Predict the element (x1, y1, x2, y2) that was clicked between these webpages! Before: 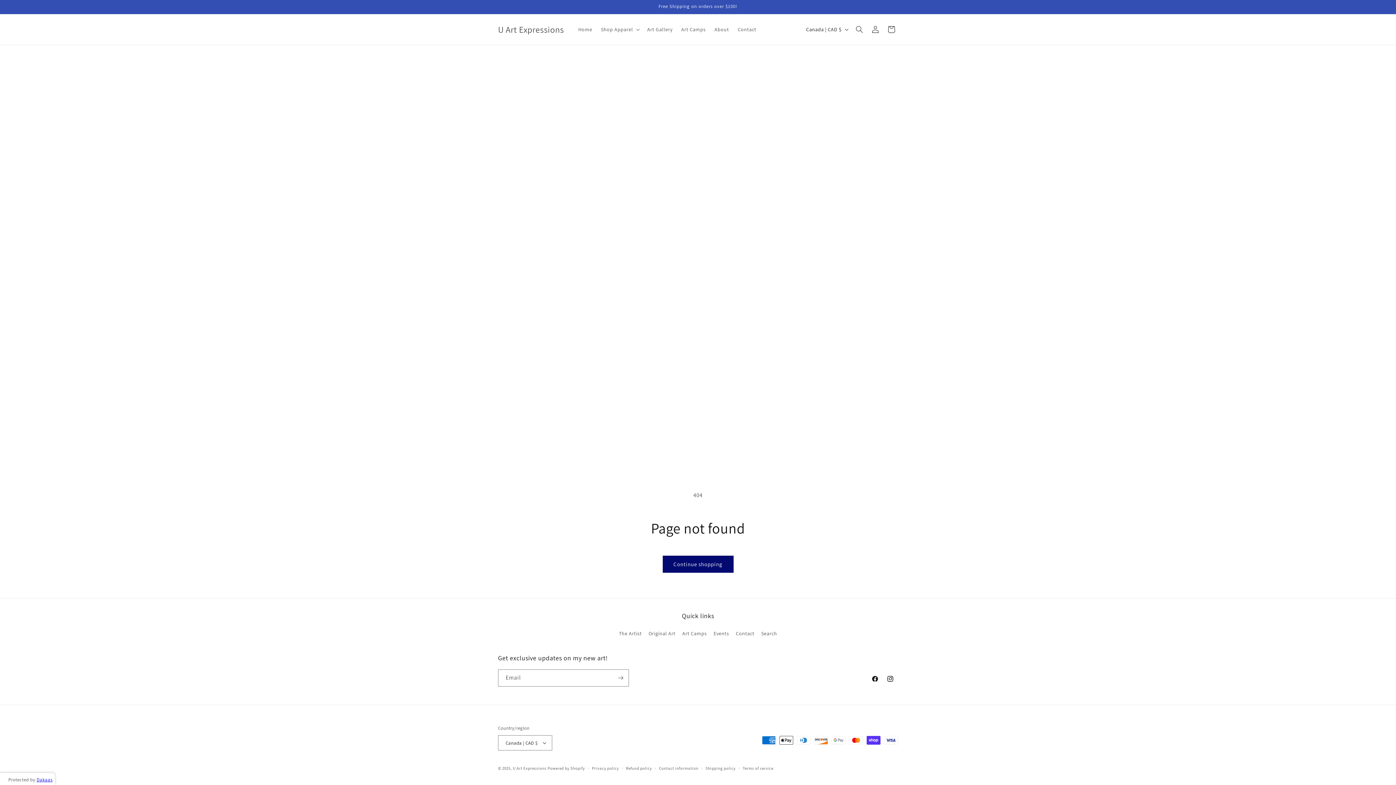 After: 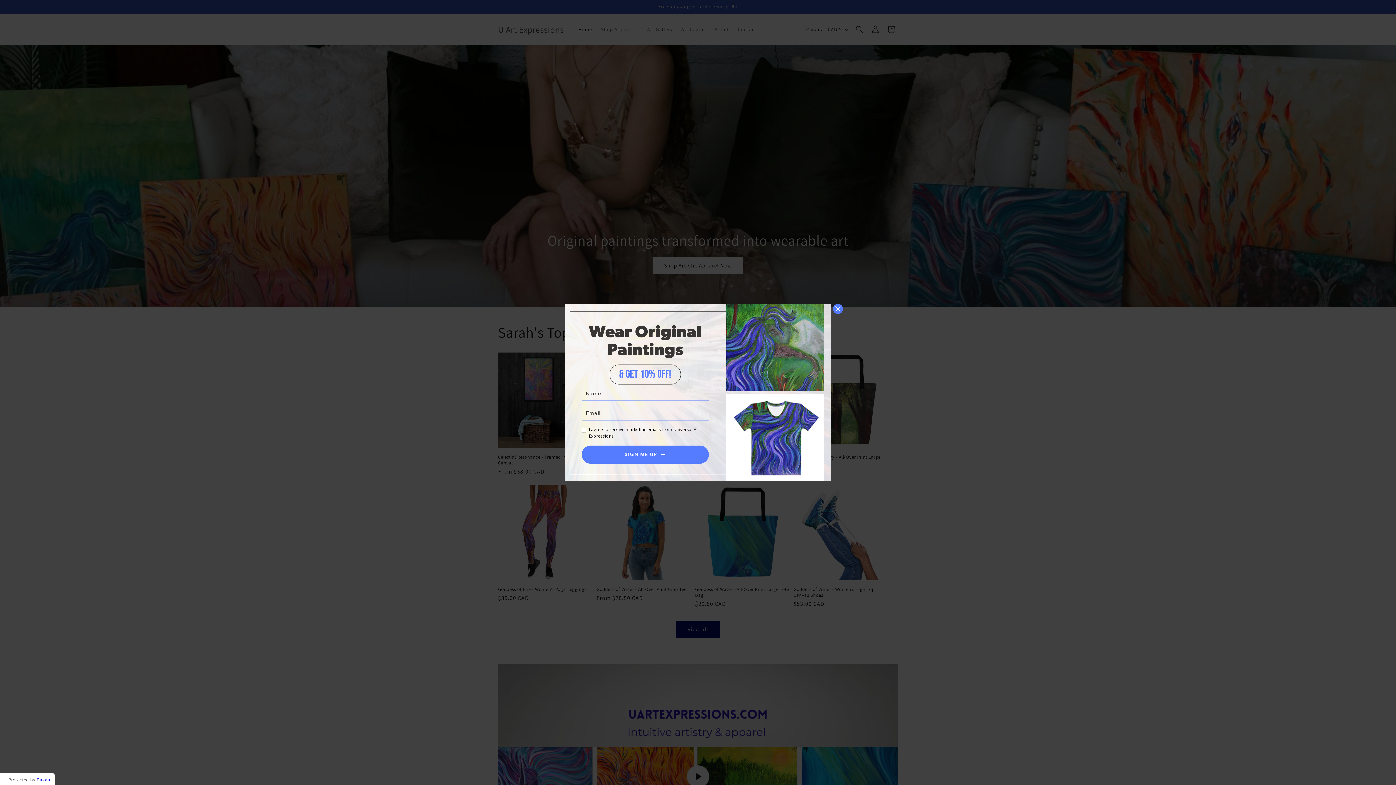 Action: label: U Art Expressions bbox: (495, 22, 566, 36)